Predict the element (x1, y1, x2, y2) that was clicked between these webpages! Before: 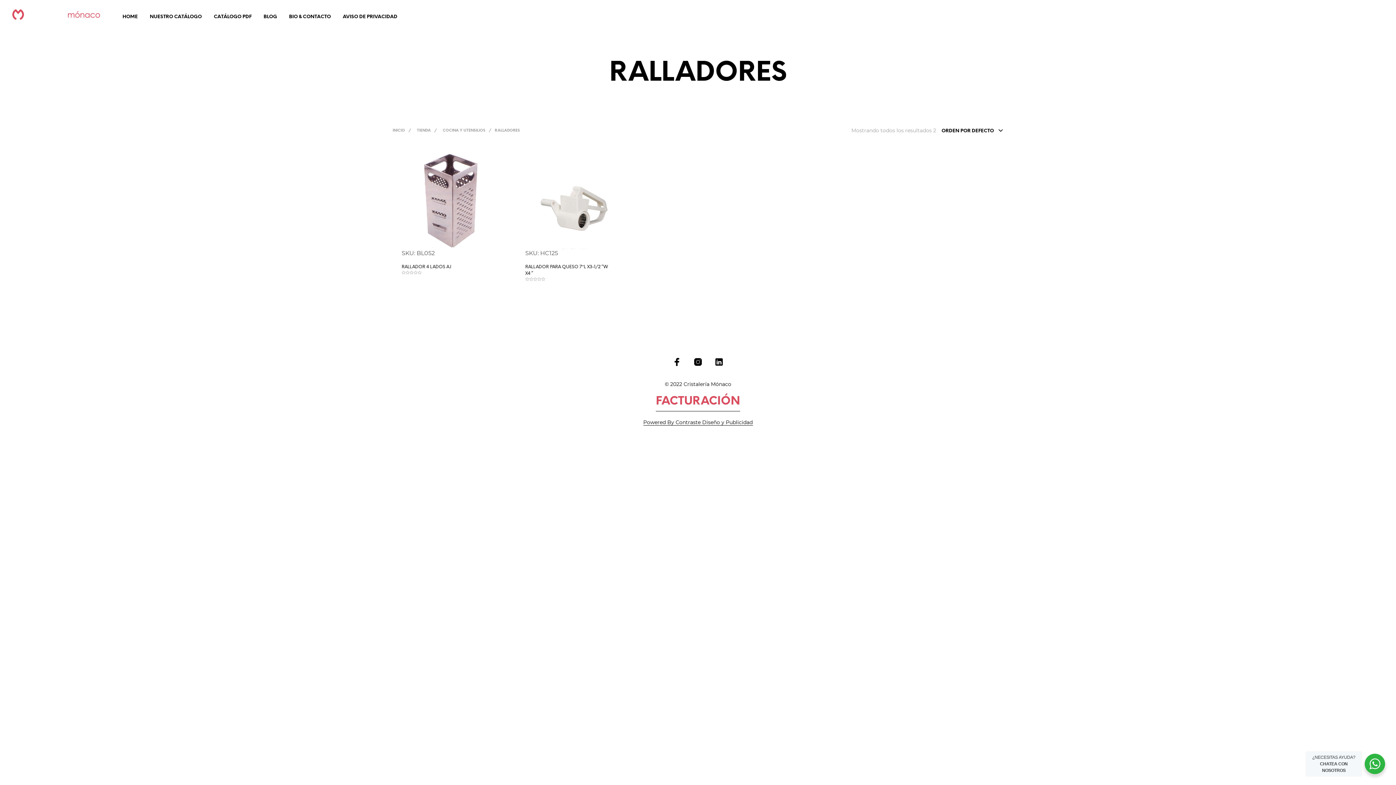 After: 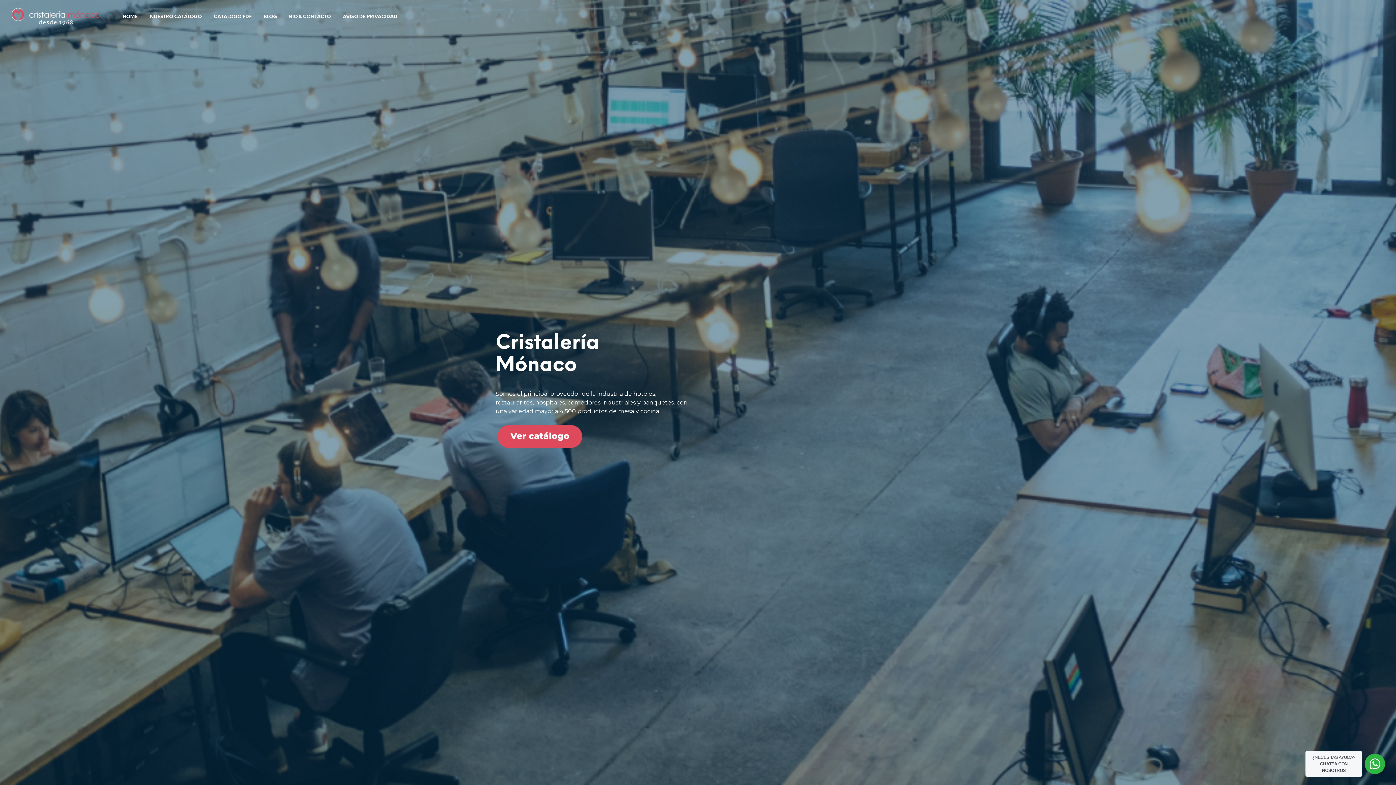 Action: label: BIO & CONTACTO bbox: (283, 10, 336, 22)